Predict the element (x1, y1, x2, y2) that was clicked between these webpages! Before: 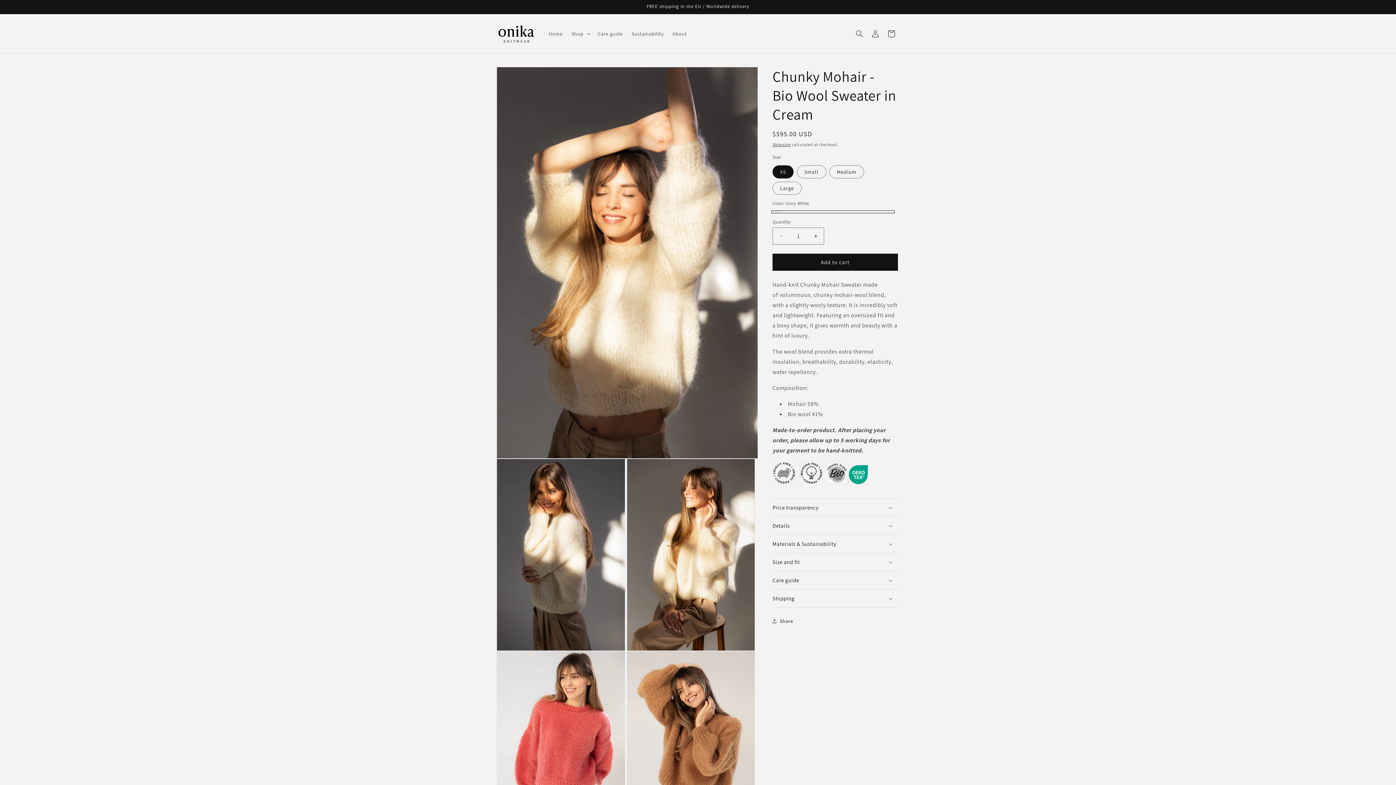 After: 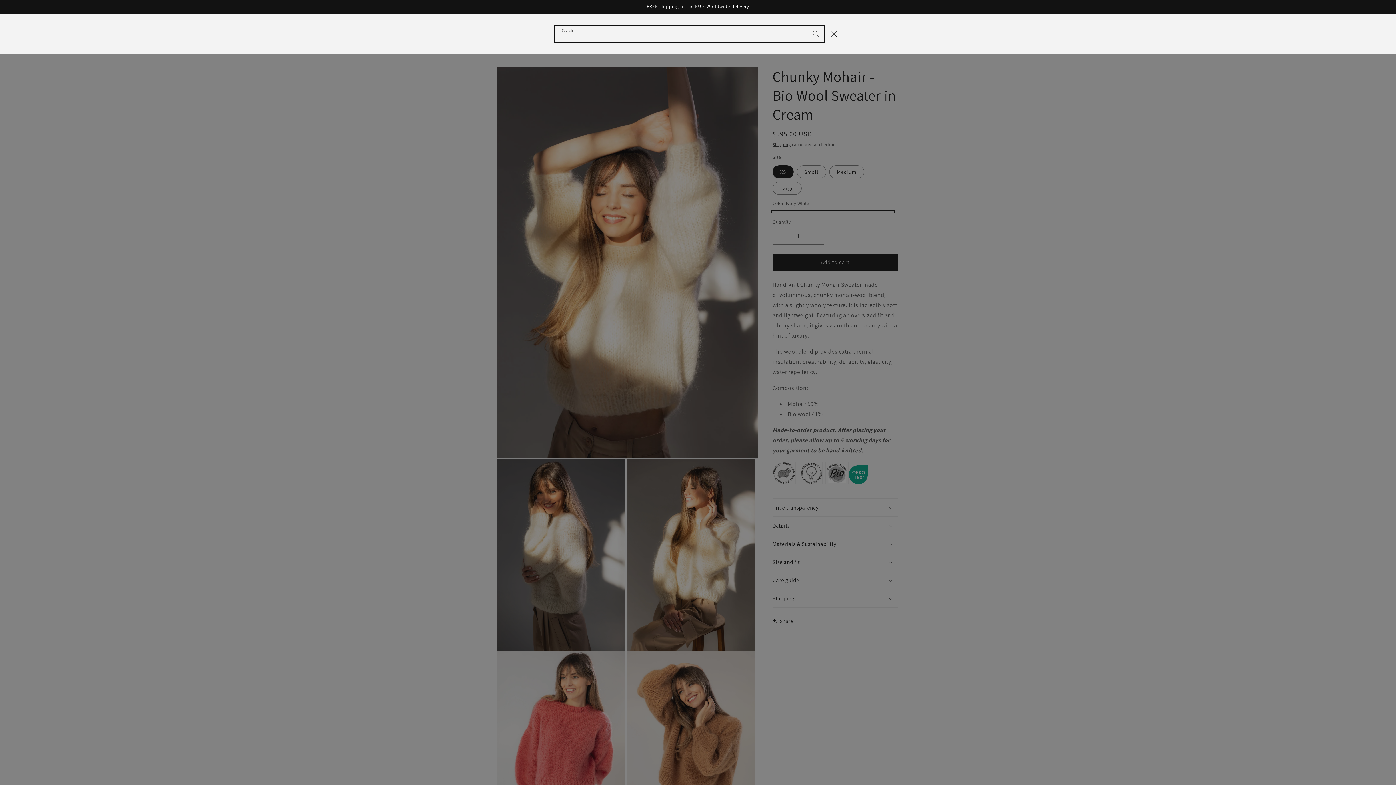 Action: bbox: (851, 25, 867, 41) label: Search